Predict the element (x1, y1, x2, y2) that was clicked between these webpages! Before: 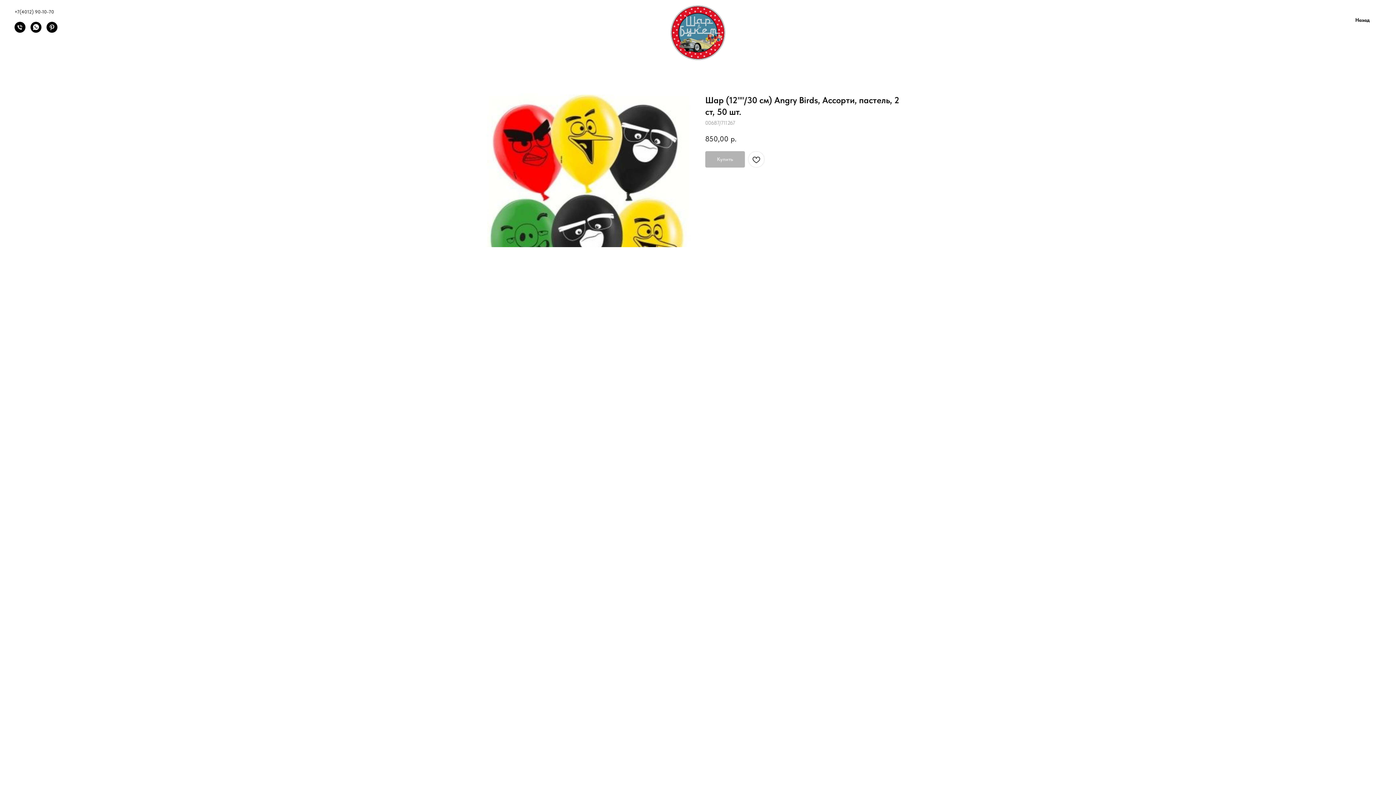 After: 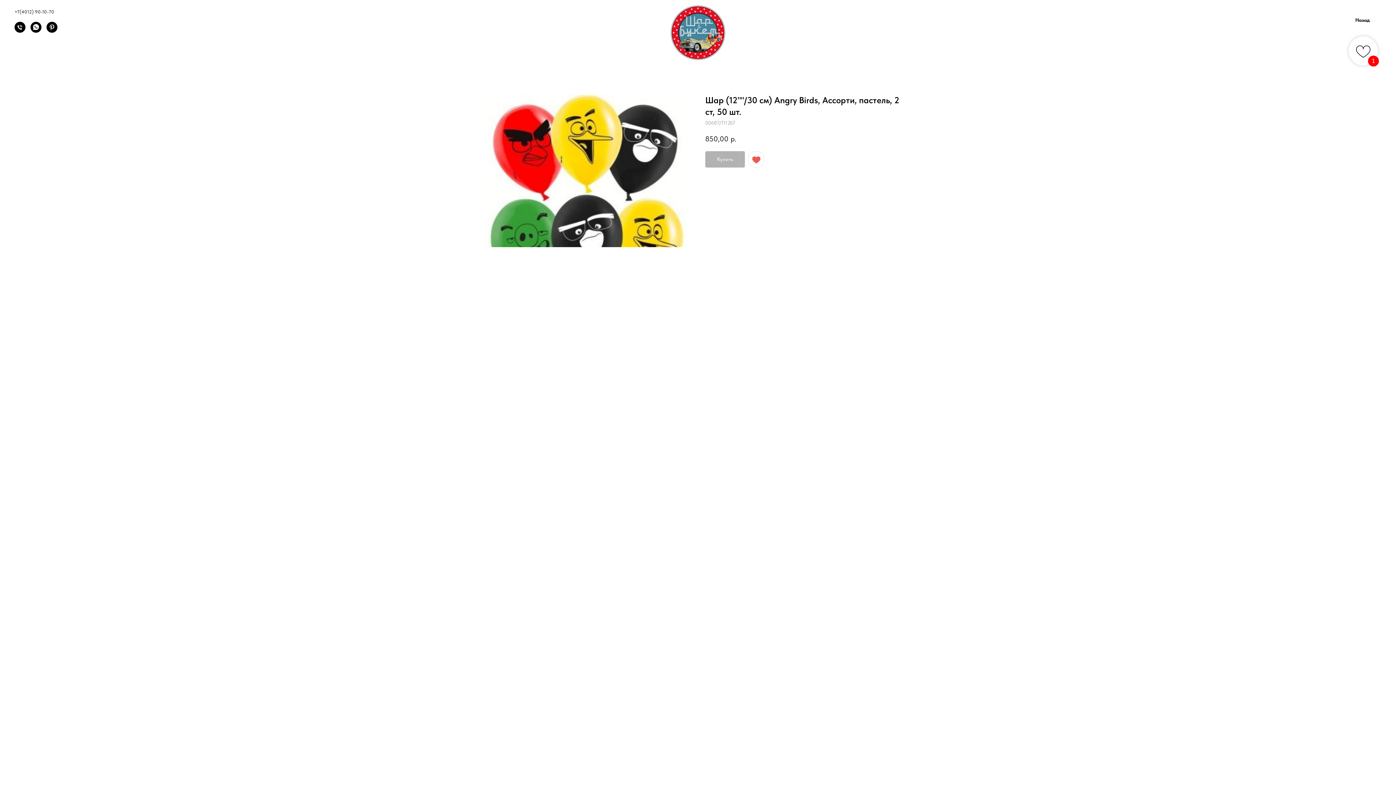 Action: bbox: (748, 151, 764, 167)